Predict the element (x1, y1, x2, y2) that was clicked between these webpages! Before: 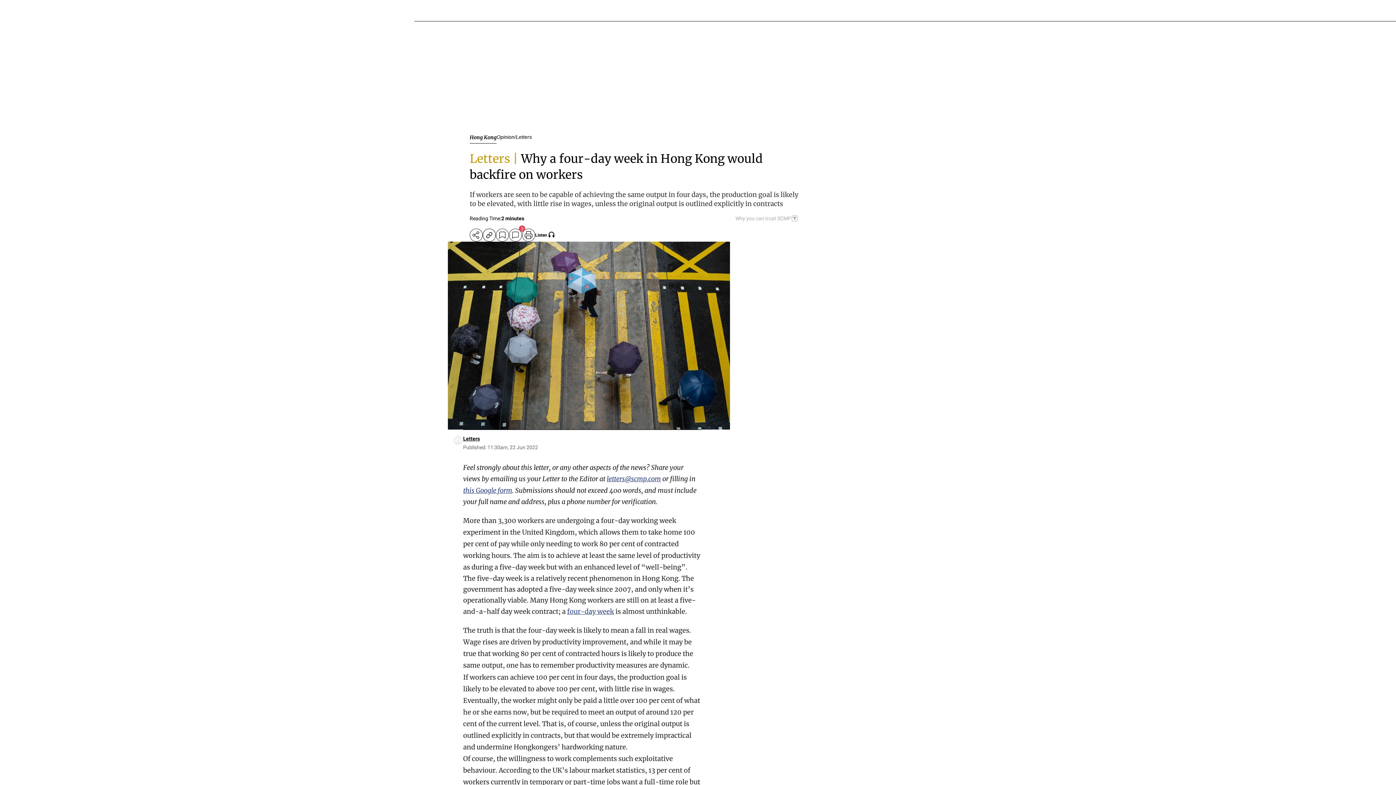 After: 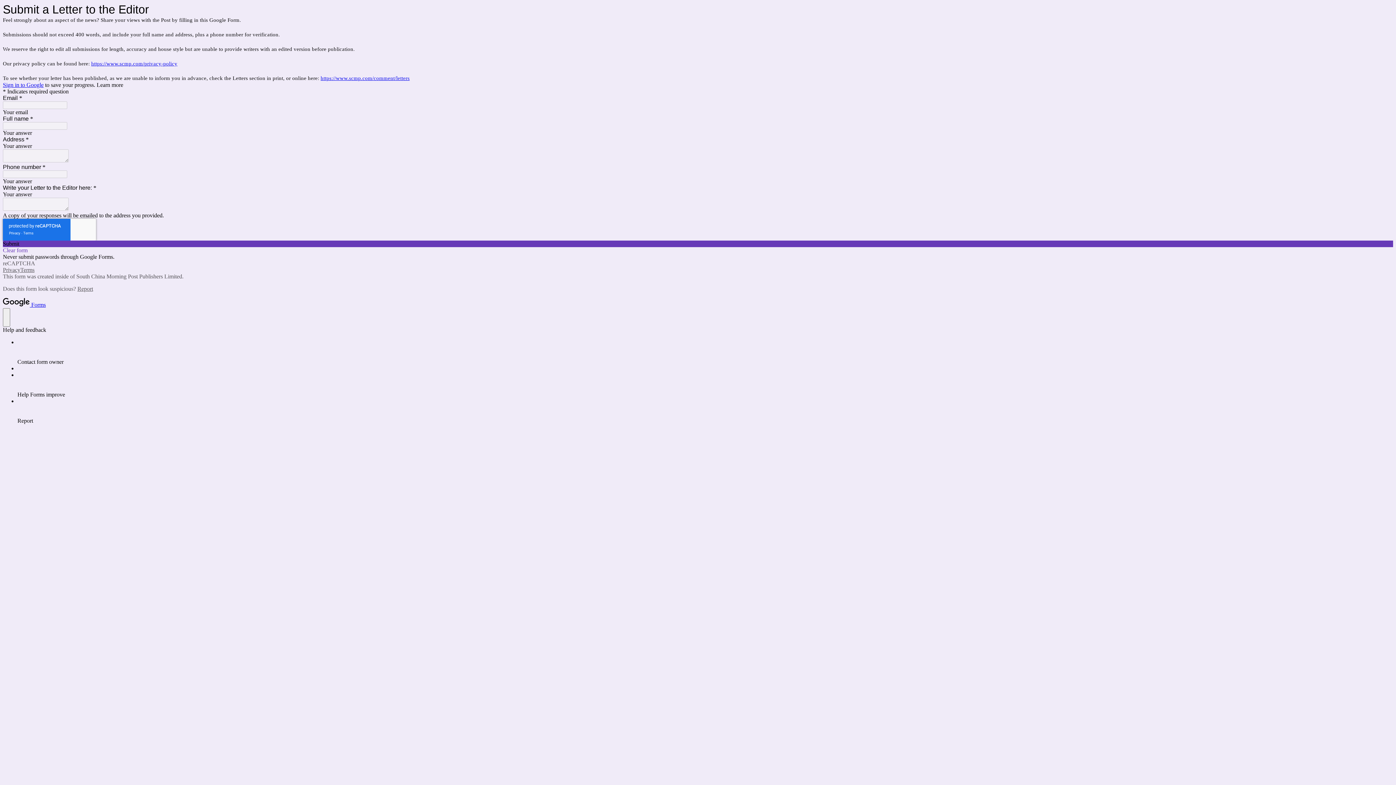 Action: bbox: (463, 486, 512, 495) label: this Google form